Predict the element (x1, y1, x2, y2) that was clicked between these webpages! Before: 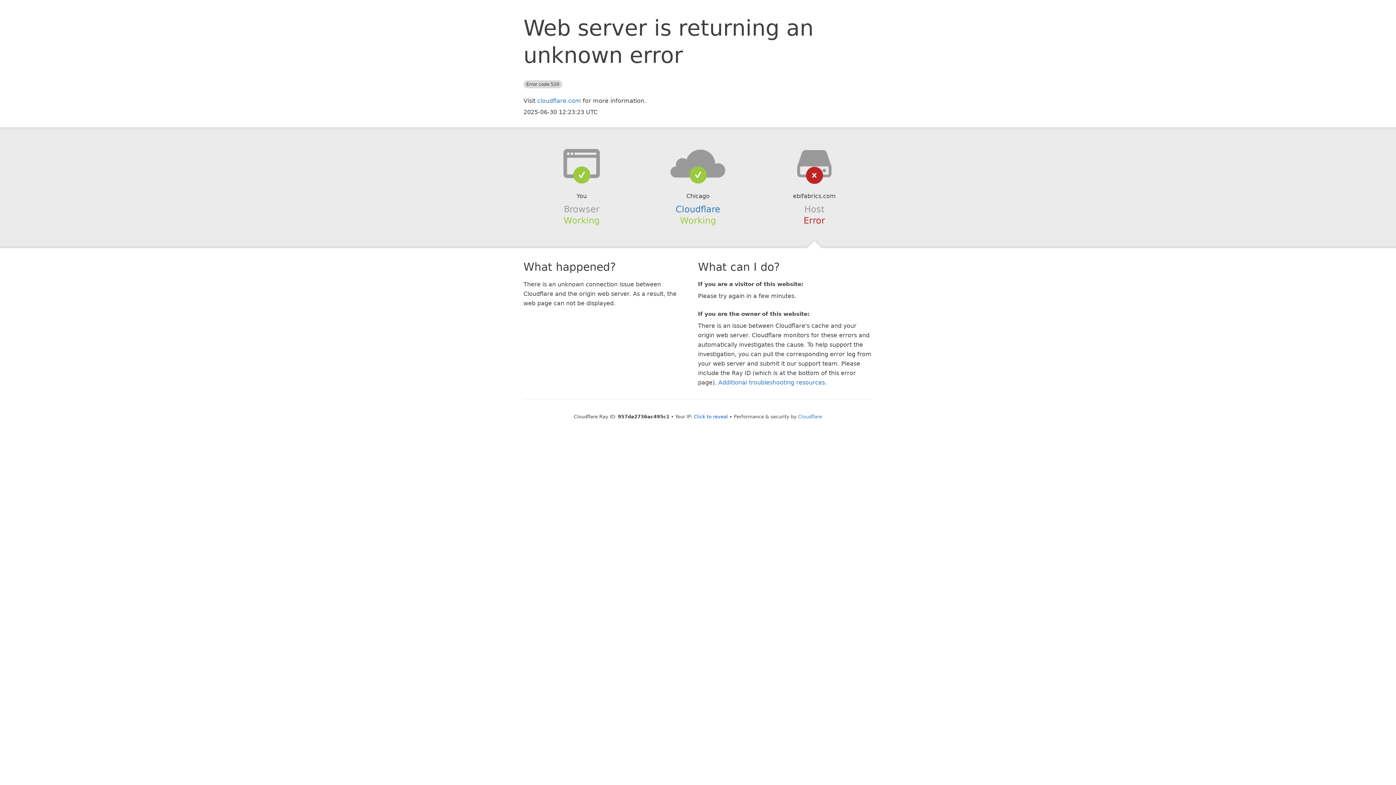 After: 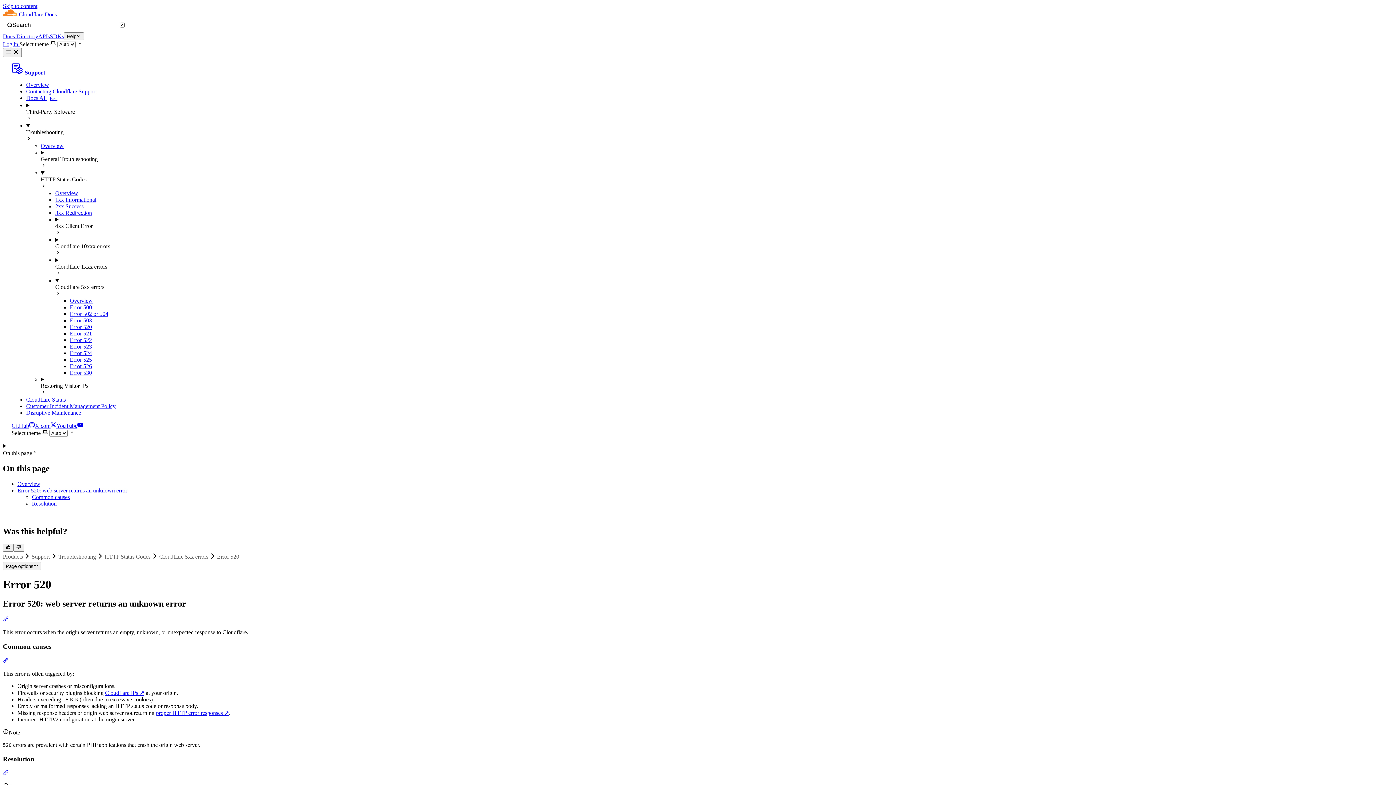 Action: label: Additional troubleshooting resources bbox: (718, 379, 825, 386)